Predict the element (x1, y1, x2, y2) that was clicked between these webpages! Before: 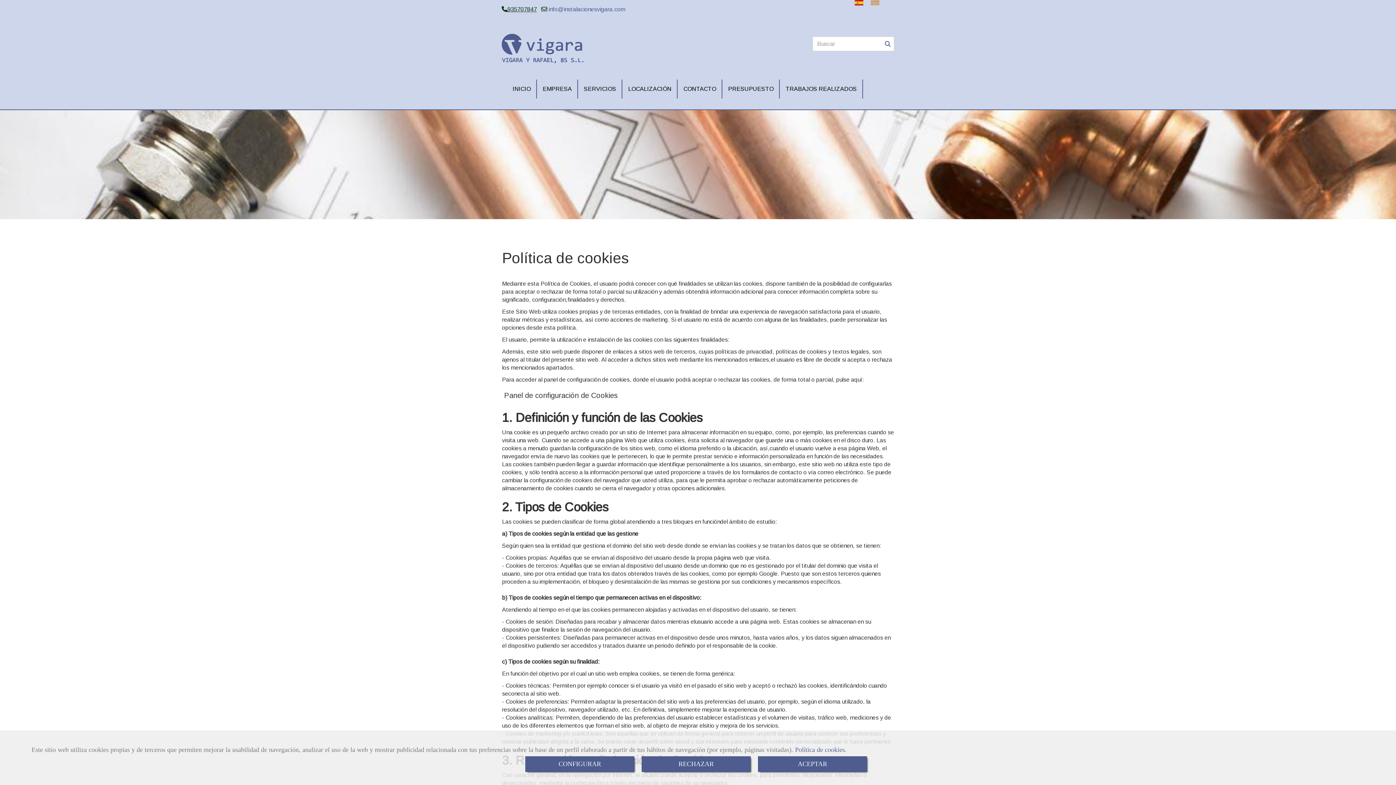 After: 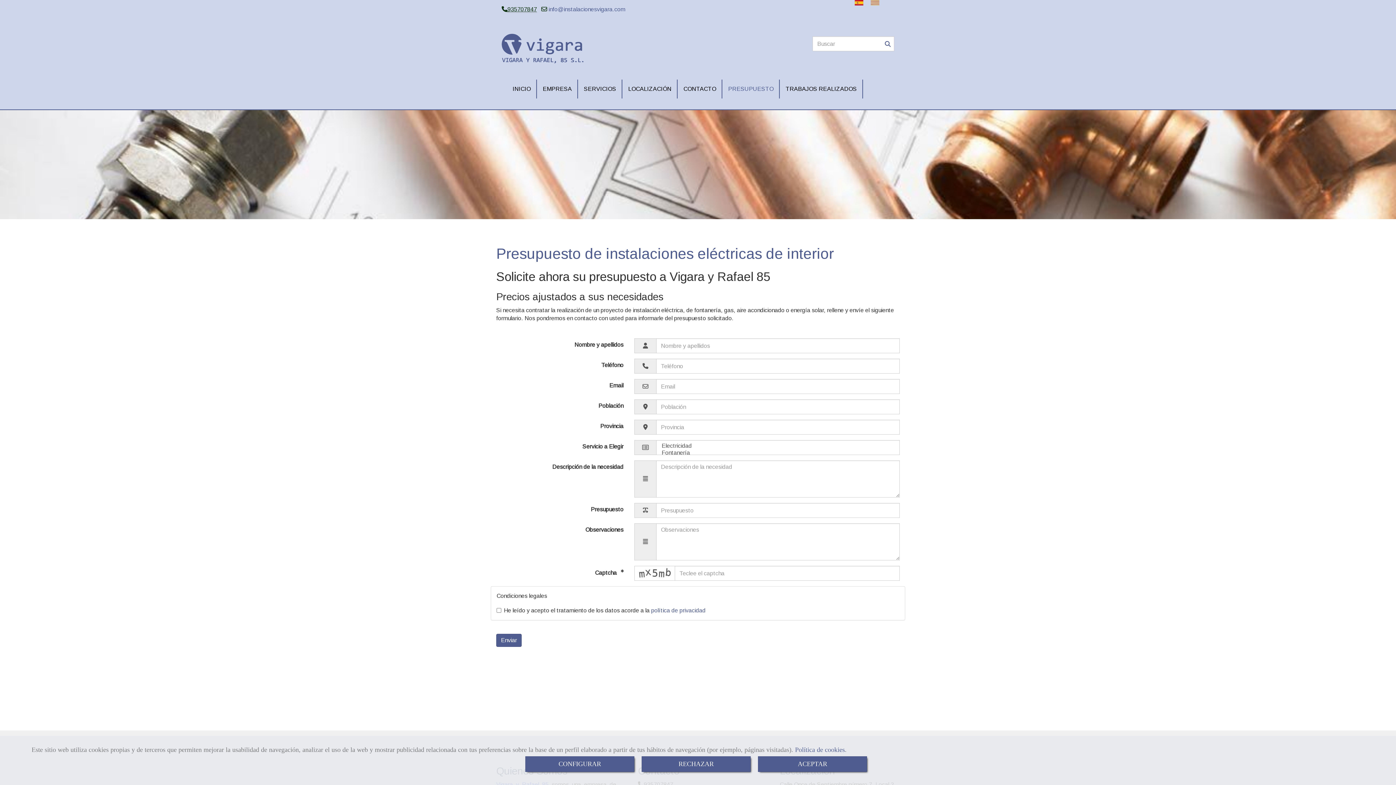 Action: bbox: (722, 79, 779, 98) label: PRESUPUESTO